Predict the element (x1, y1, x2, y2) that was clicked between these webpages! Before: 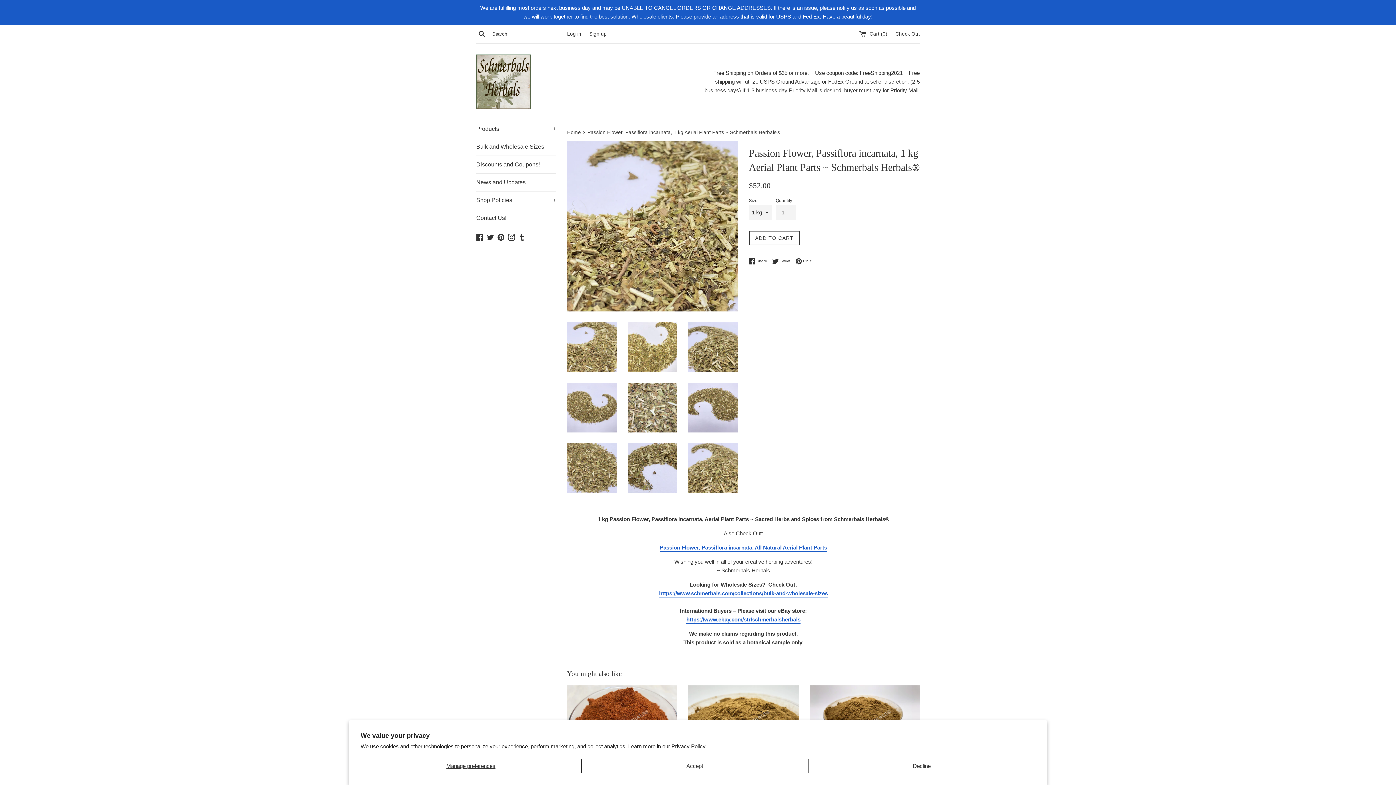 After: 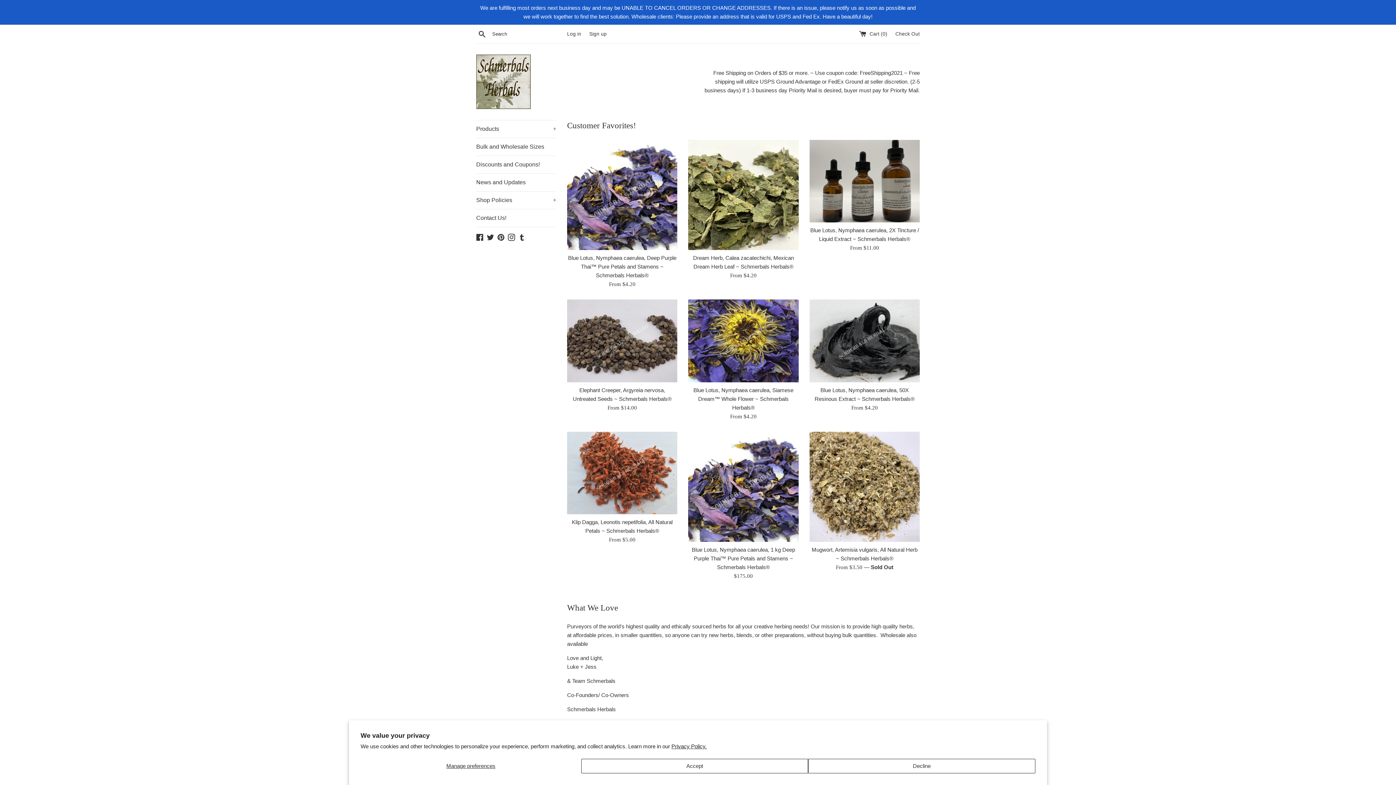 Action: bbox: (476, 54, 530, 109)